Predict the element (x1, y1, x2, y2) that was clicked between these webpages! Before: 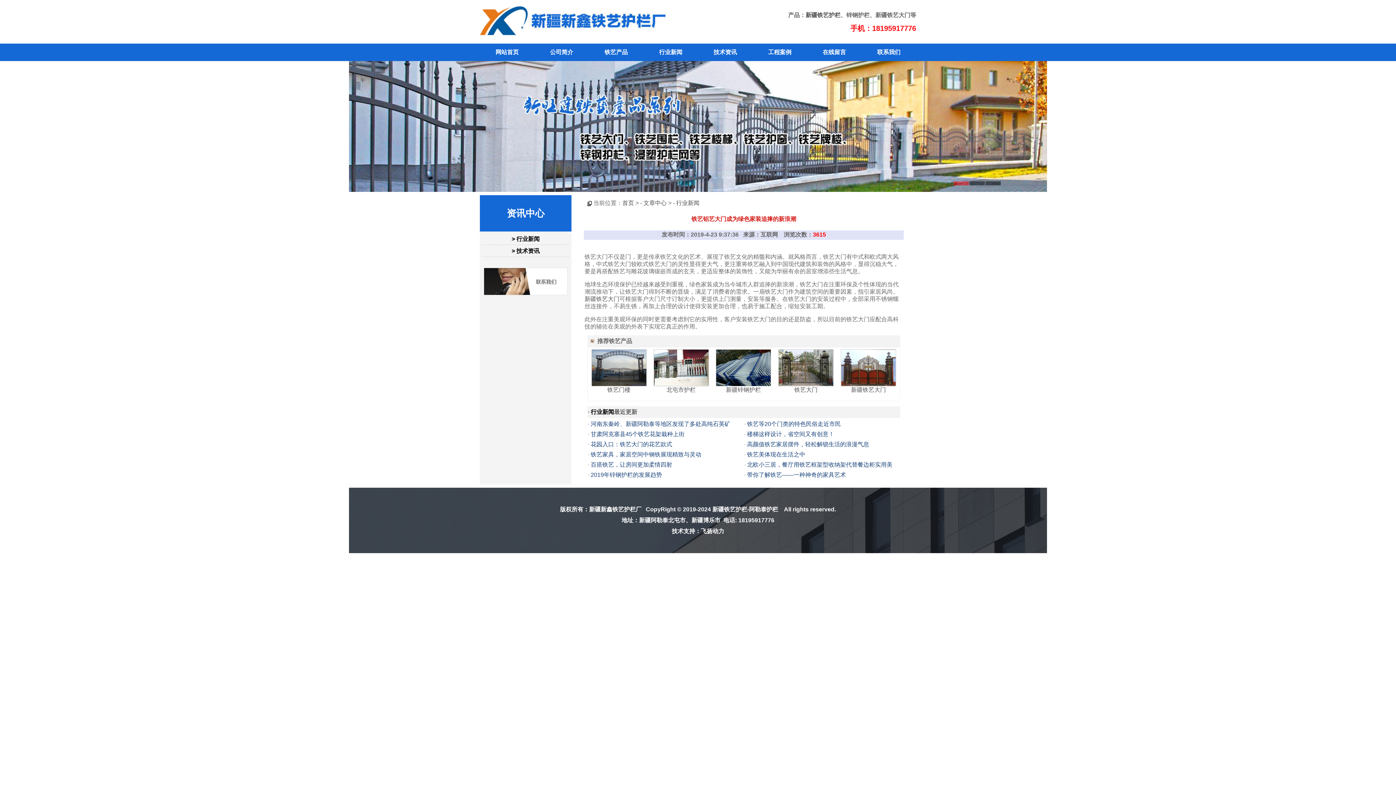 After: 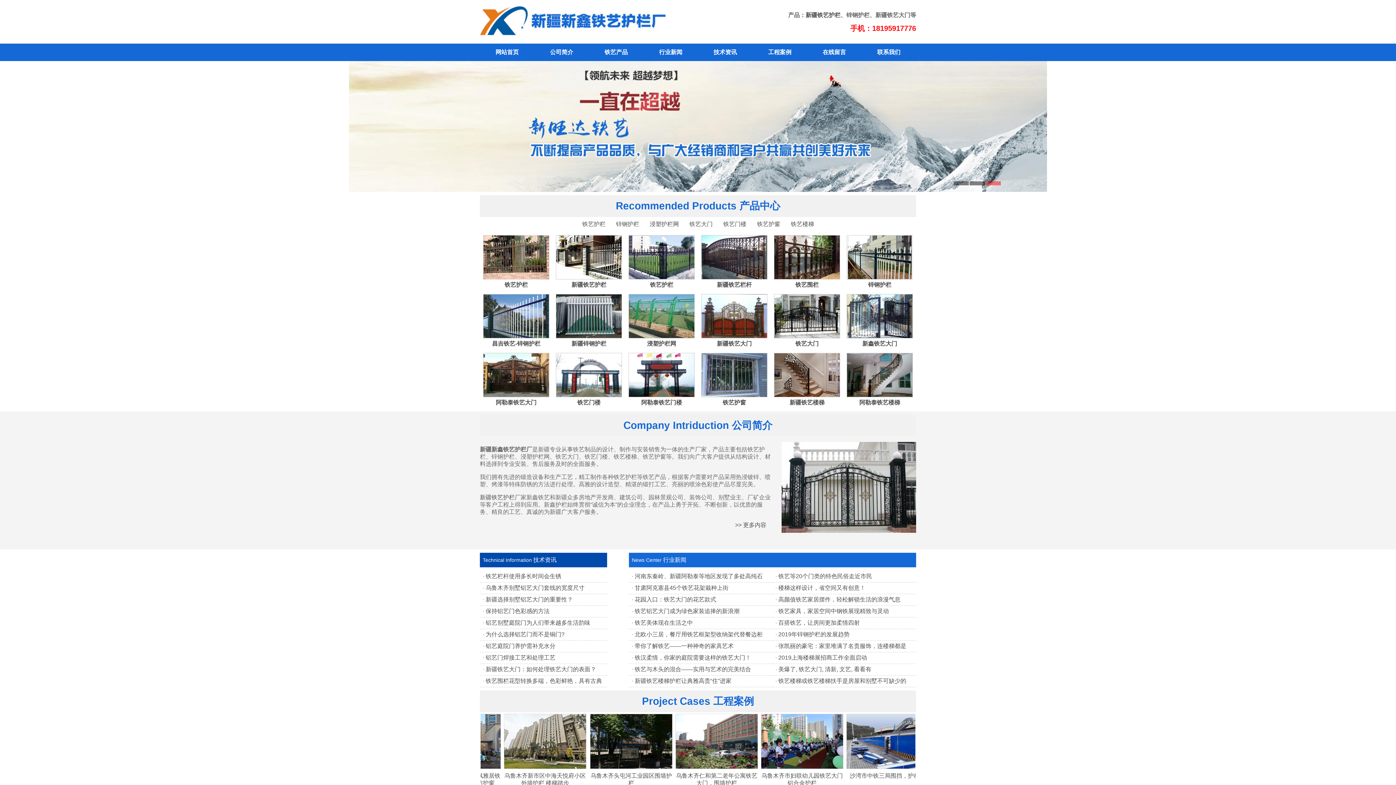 Action: bbox: (712, 506, 747, 512) label: 新疆铁艺护栏